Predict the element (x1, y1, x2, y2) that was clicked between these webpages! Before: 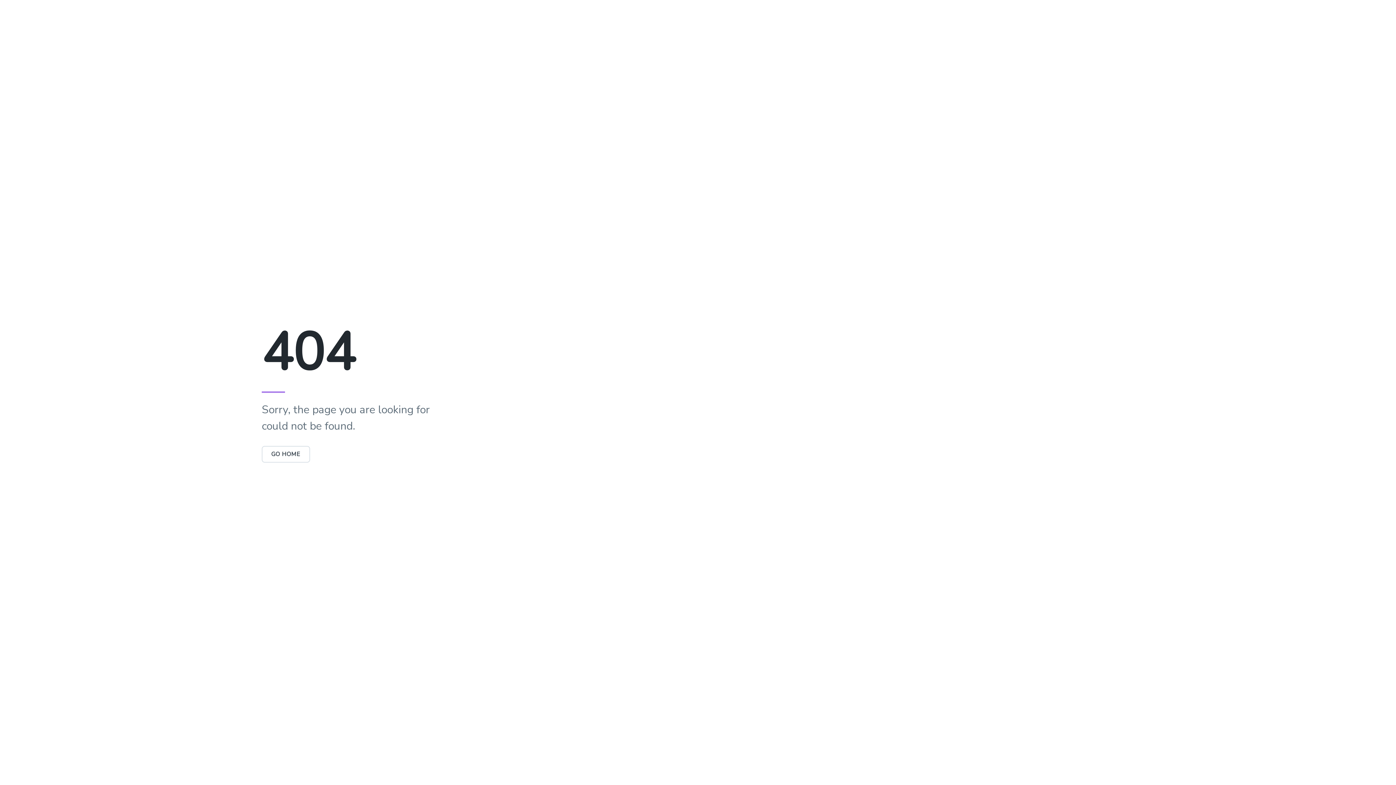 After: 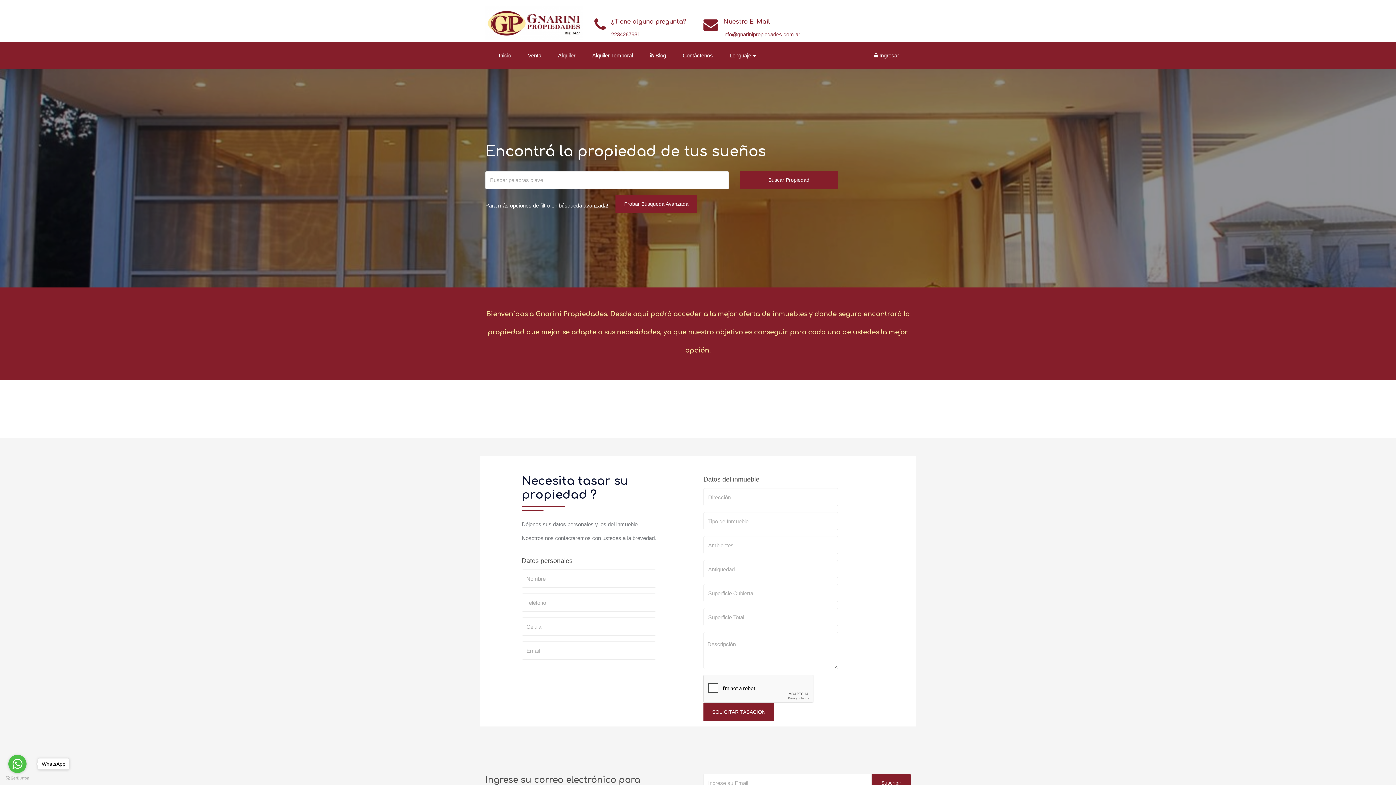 Action: label: GO HOME bbox: (261, 446, 310, 462)